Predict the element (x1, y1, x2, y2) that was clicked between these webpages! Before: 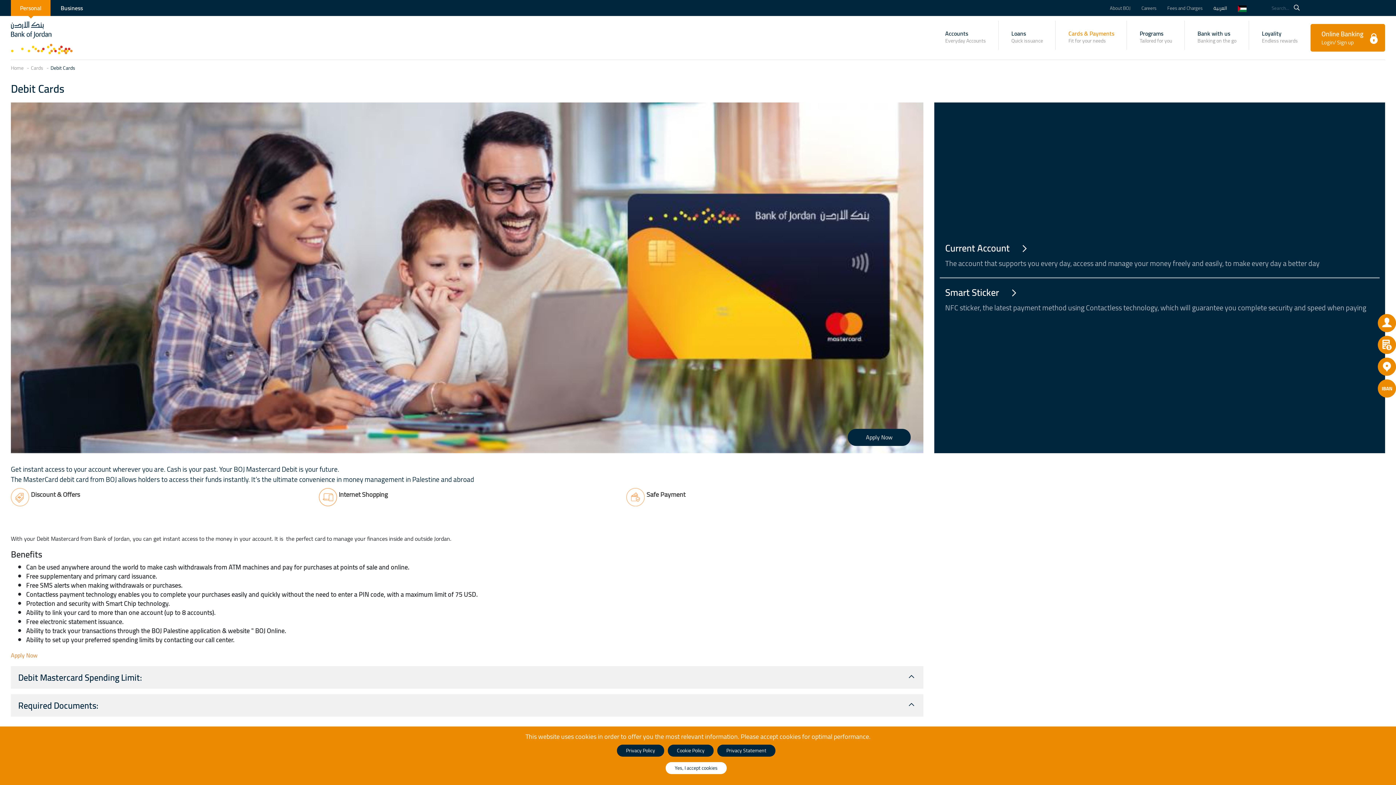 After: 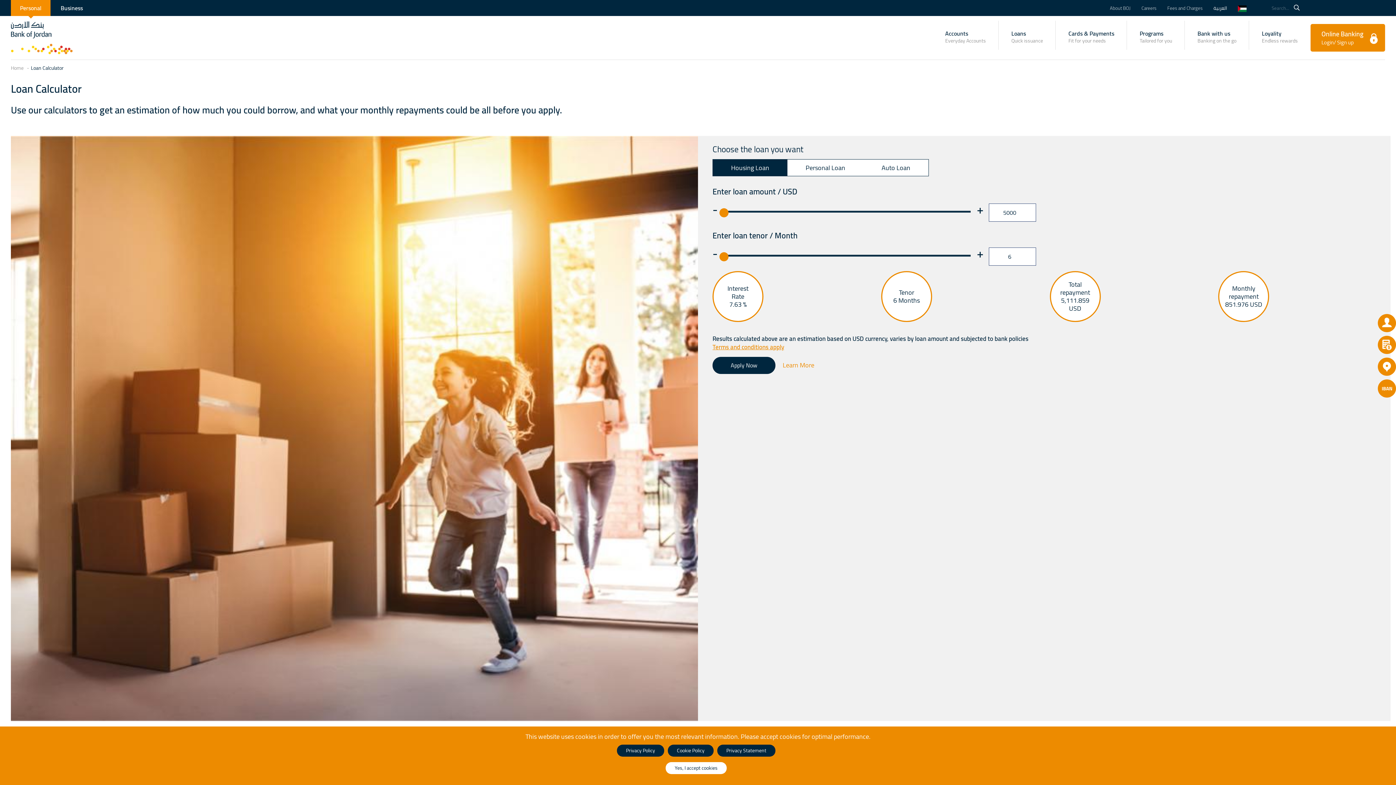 Action: bbox: (1378, 336, 1396, 354)